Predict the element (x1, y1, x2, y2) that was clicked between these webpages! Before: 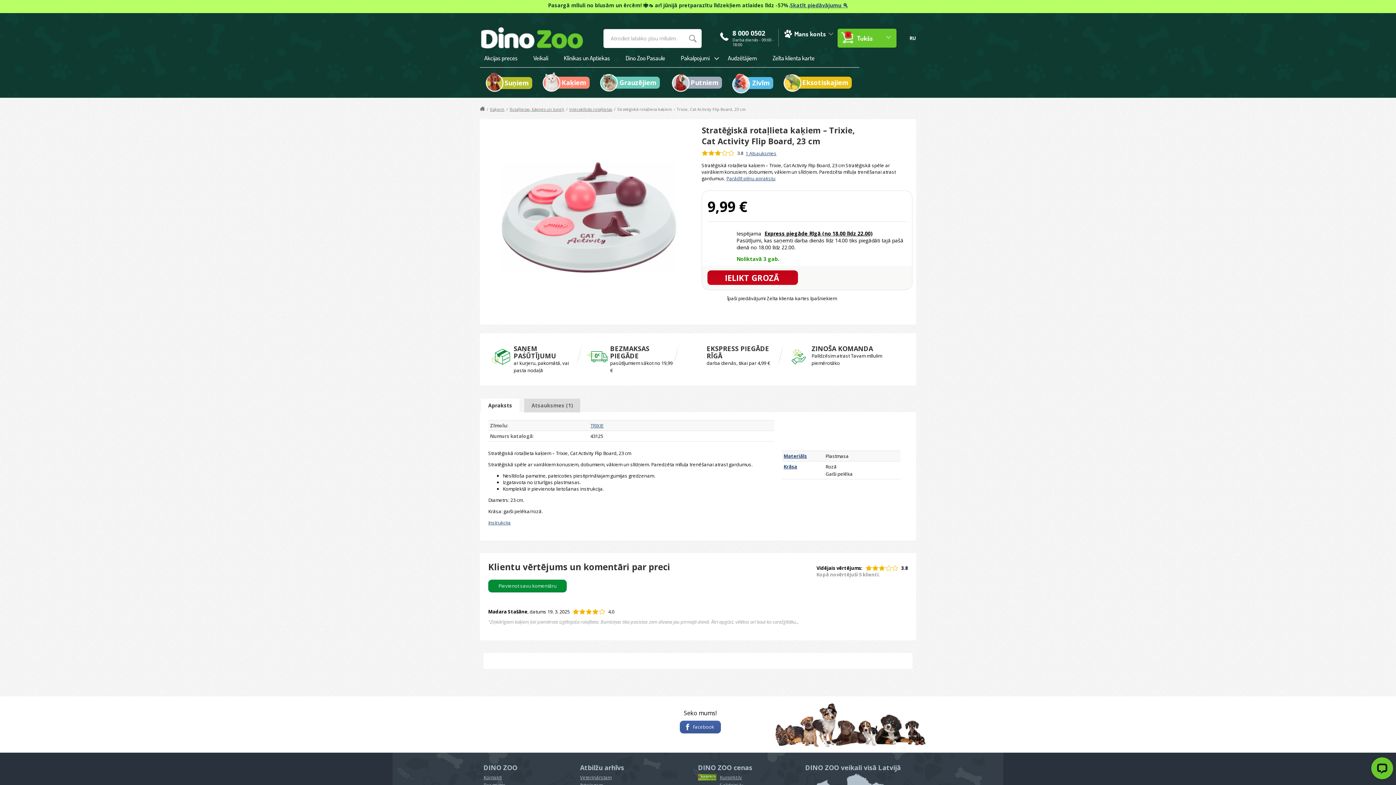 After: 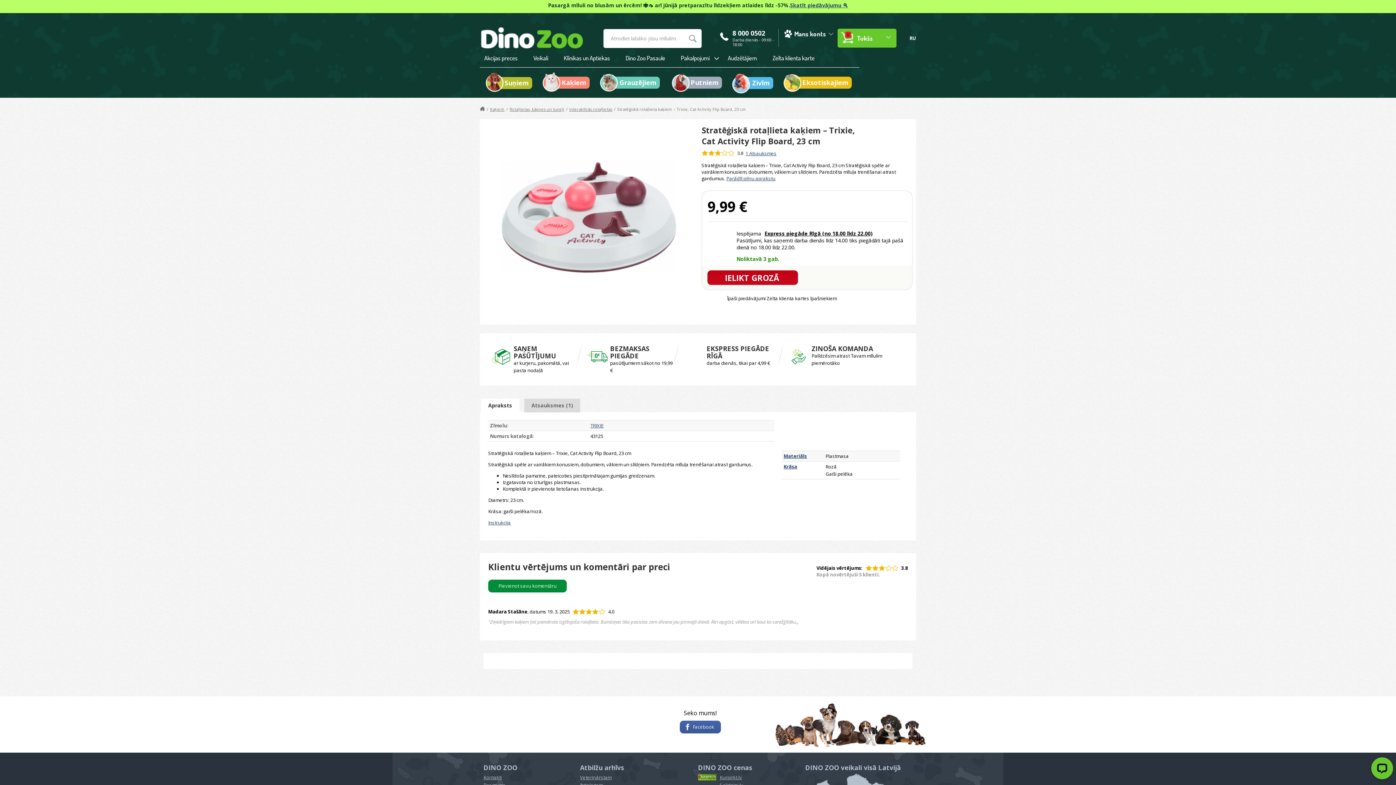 Action: bbox: (732, 28, 778, 37) label: 8 000 0502